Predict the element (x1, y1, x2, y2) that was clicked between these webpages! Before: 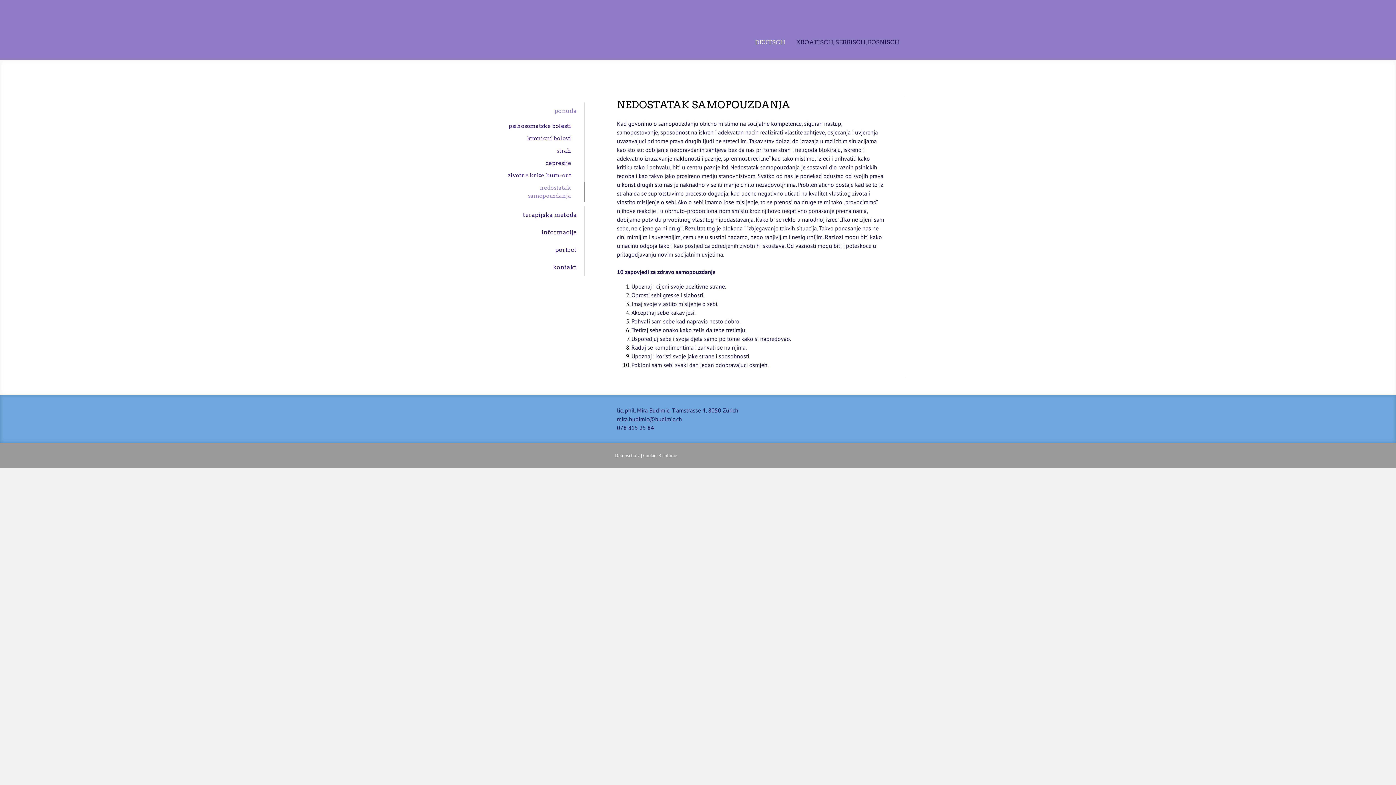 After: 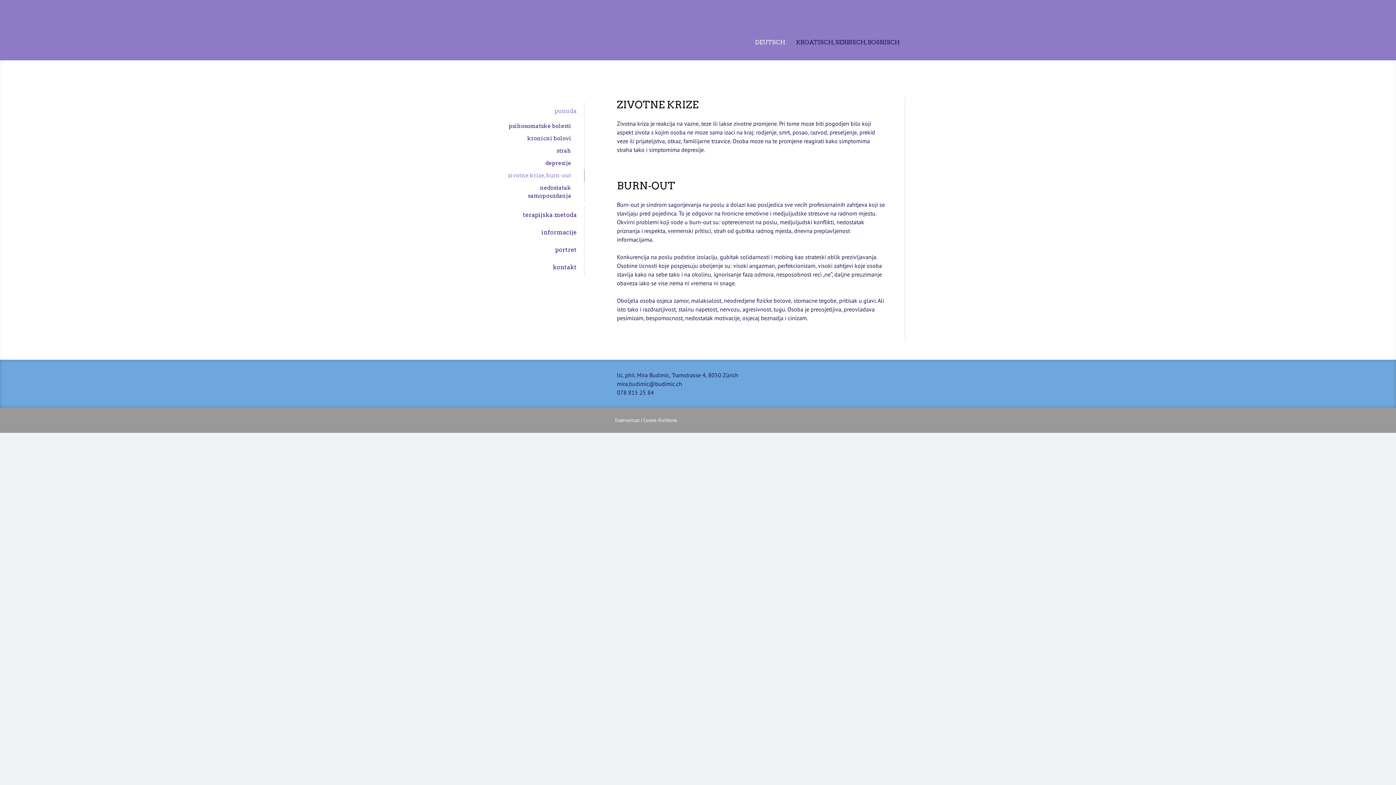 Action: bbox: (505, 169, 584, 181) label: zivotne krize, burn-out